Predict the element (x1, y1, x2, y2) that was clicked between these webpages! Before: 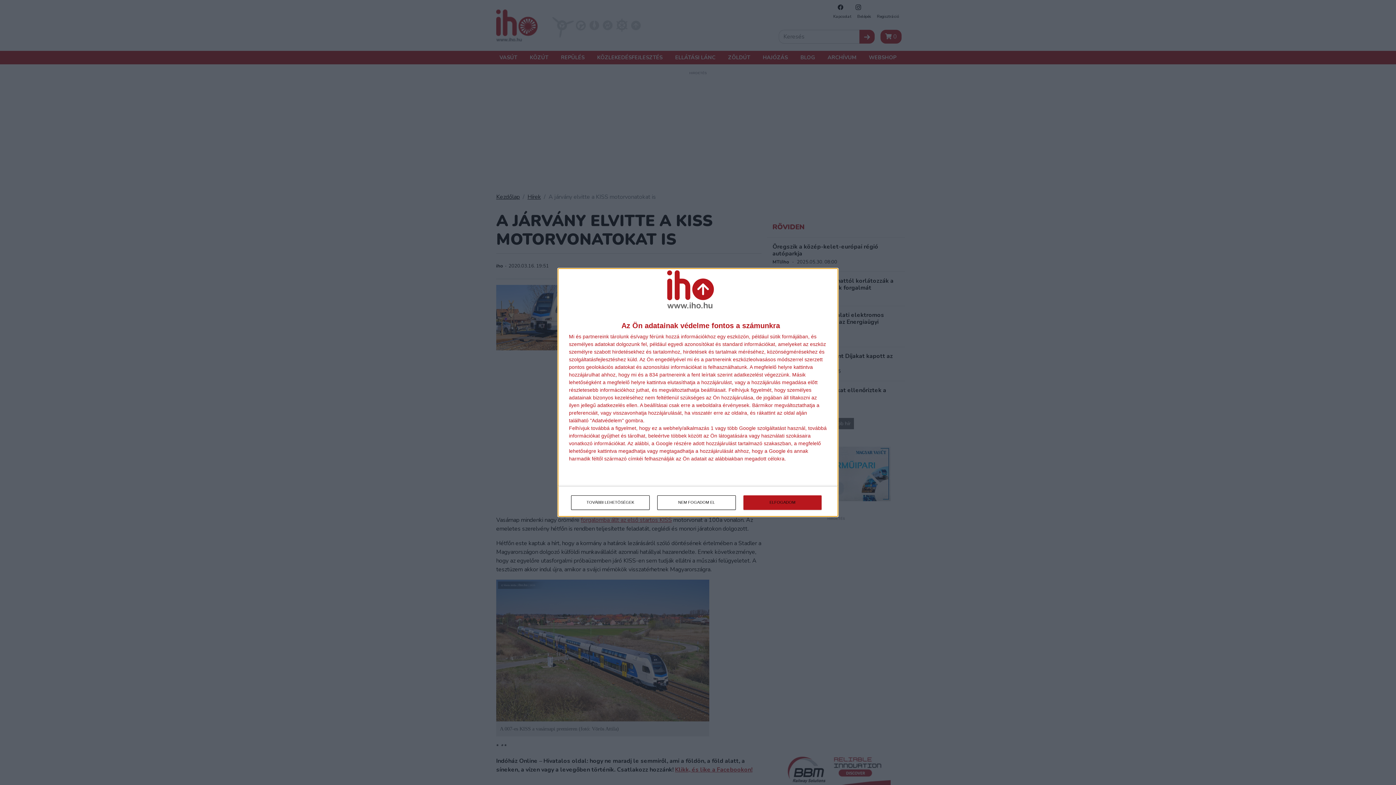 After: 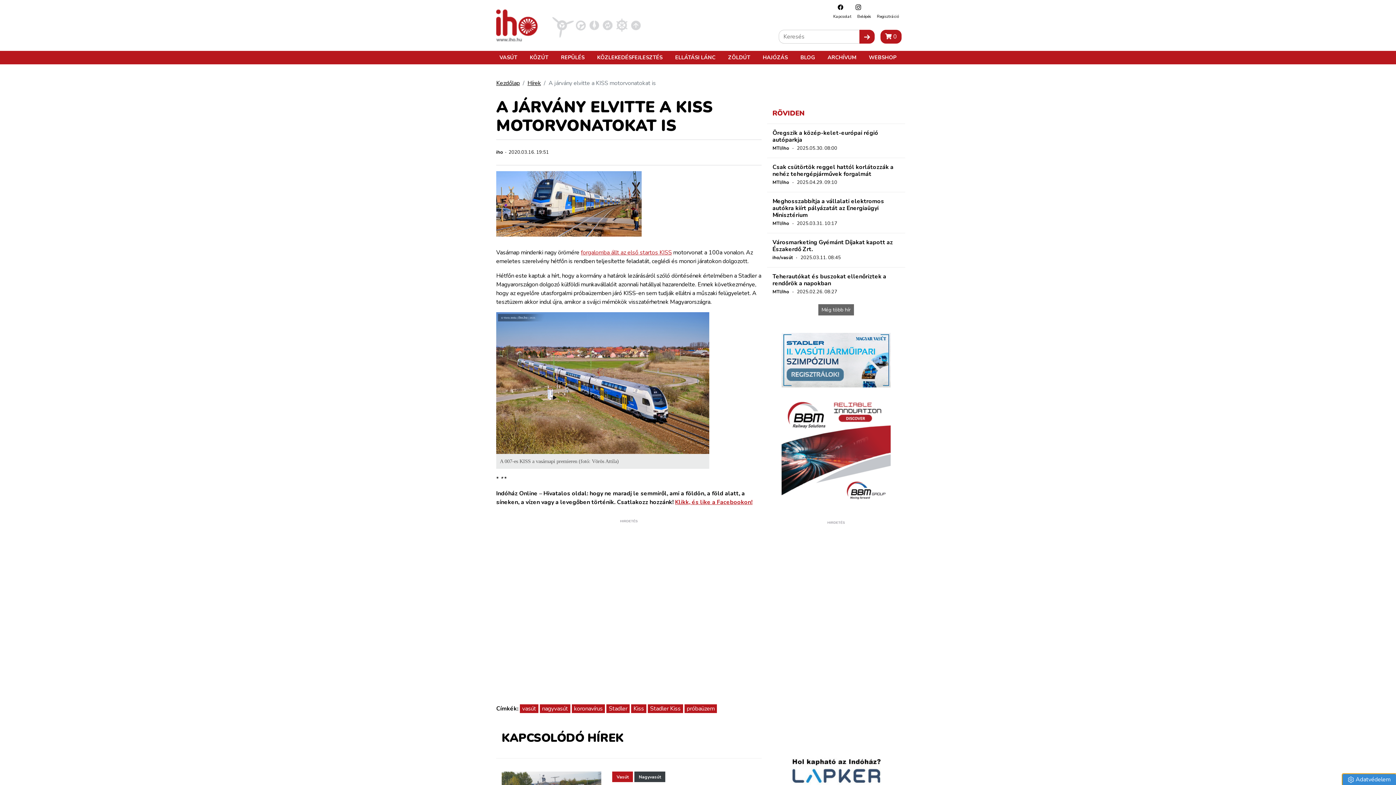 Action: label: NEM FOGADOM EL bbox: (657, 495, 736, 510)